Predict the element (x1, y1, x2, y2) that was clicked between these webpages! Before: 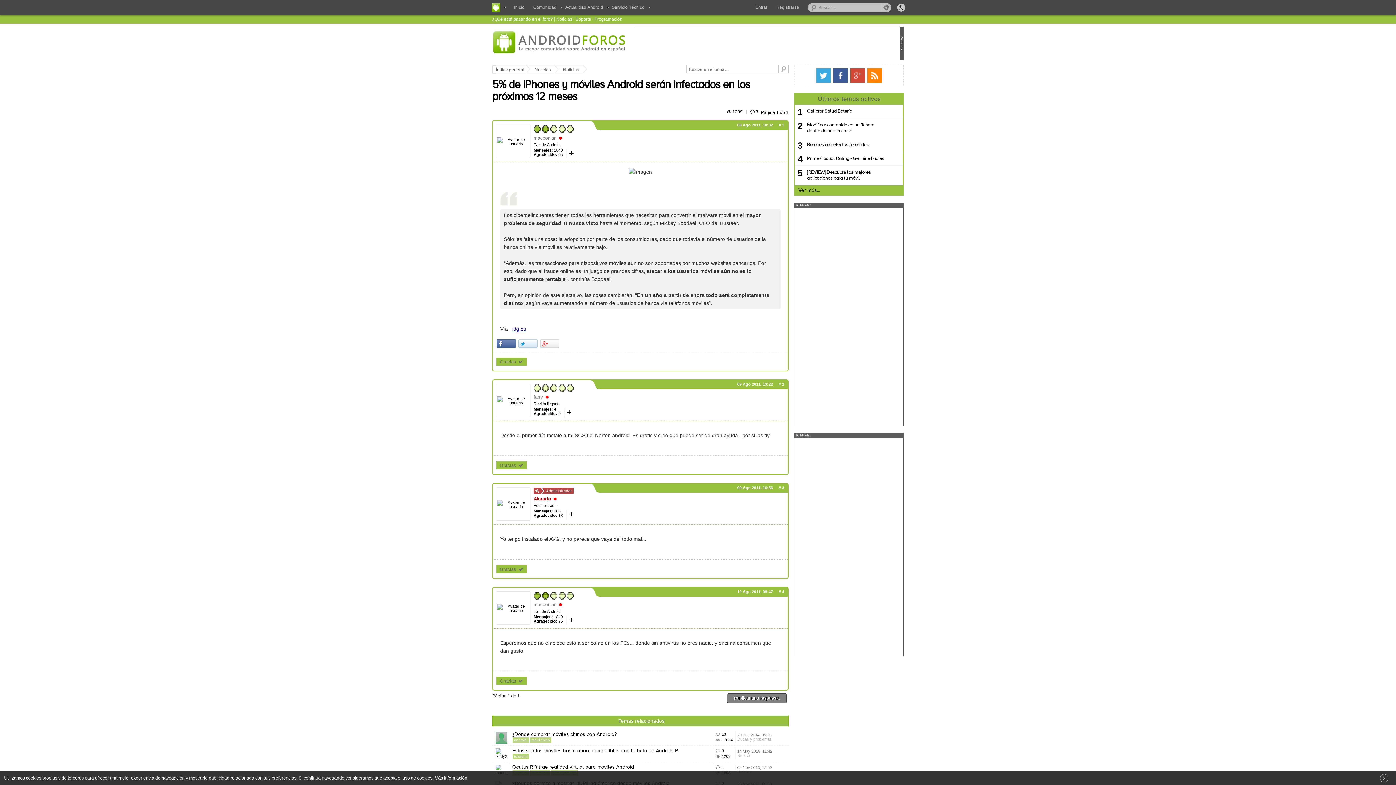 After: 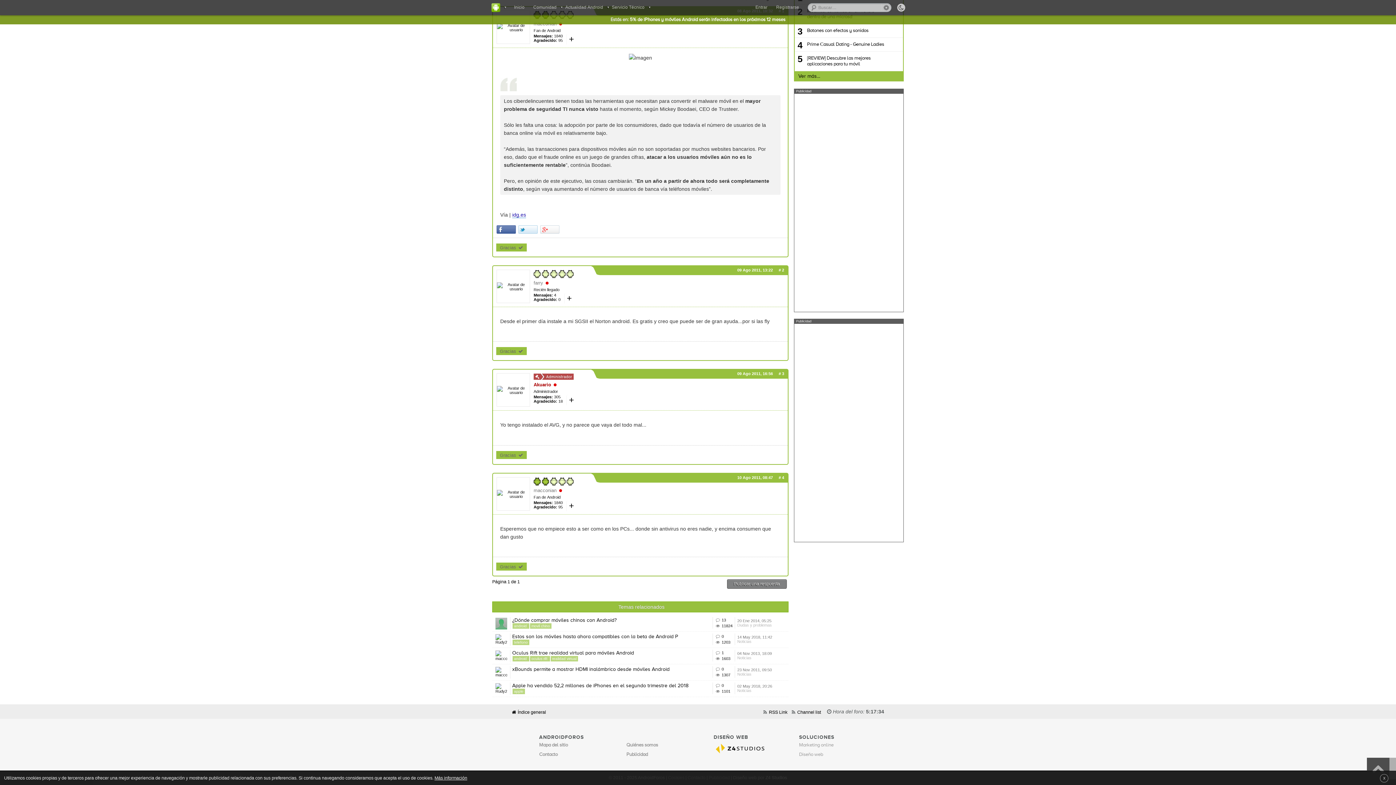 Action: label: # 3 bbox: (778, 485, 784, 490)